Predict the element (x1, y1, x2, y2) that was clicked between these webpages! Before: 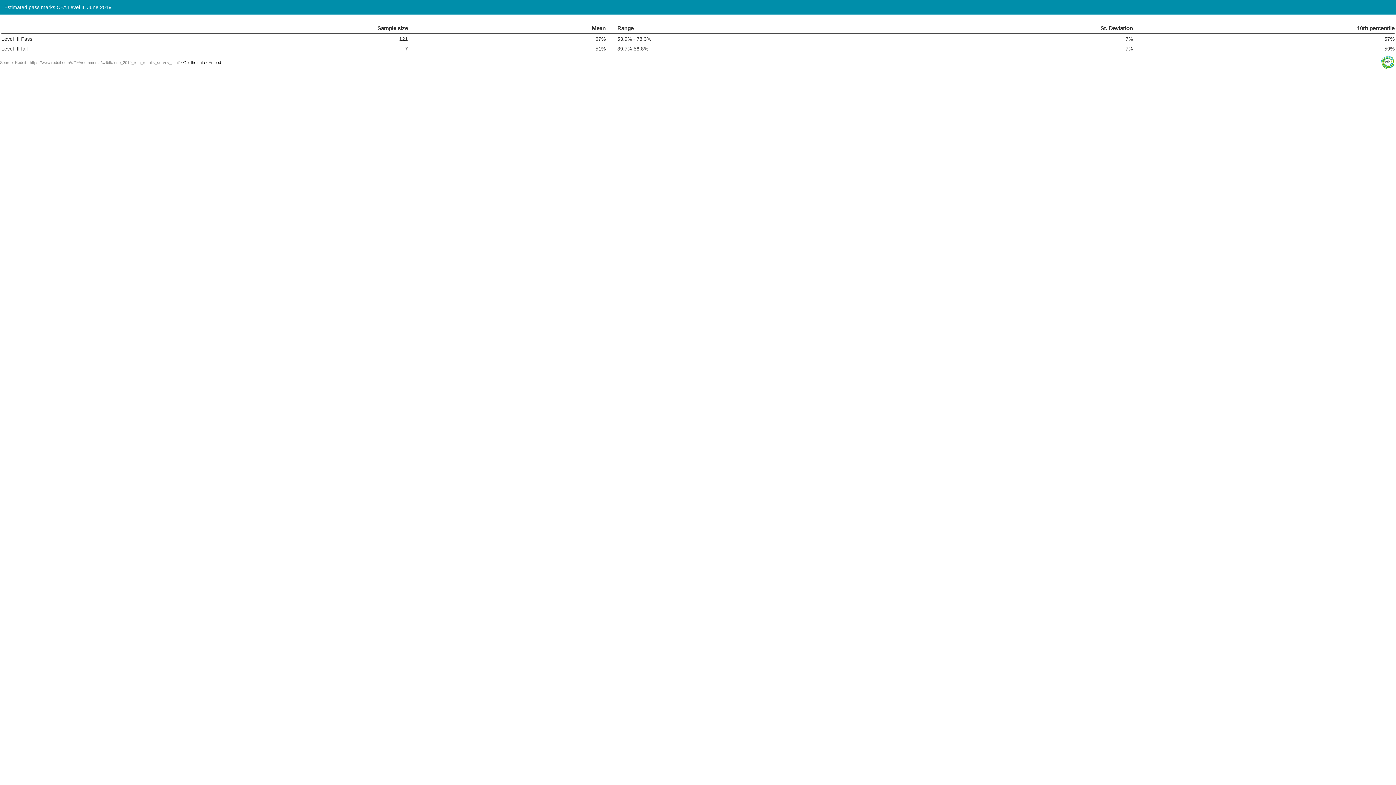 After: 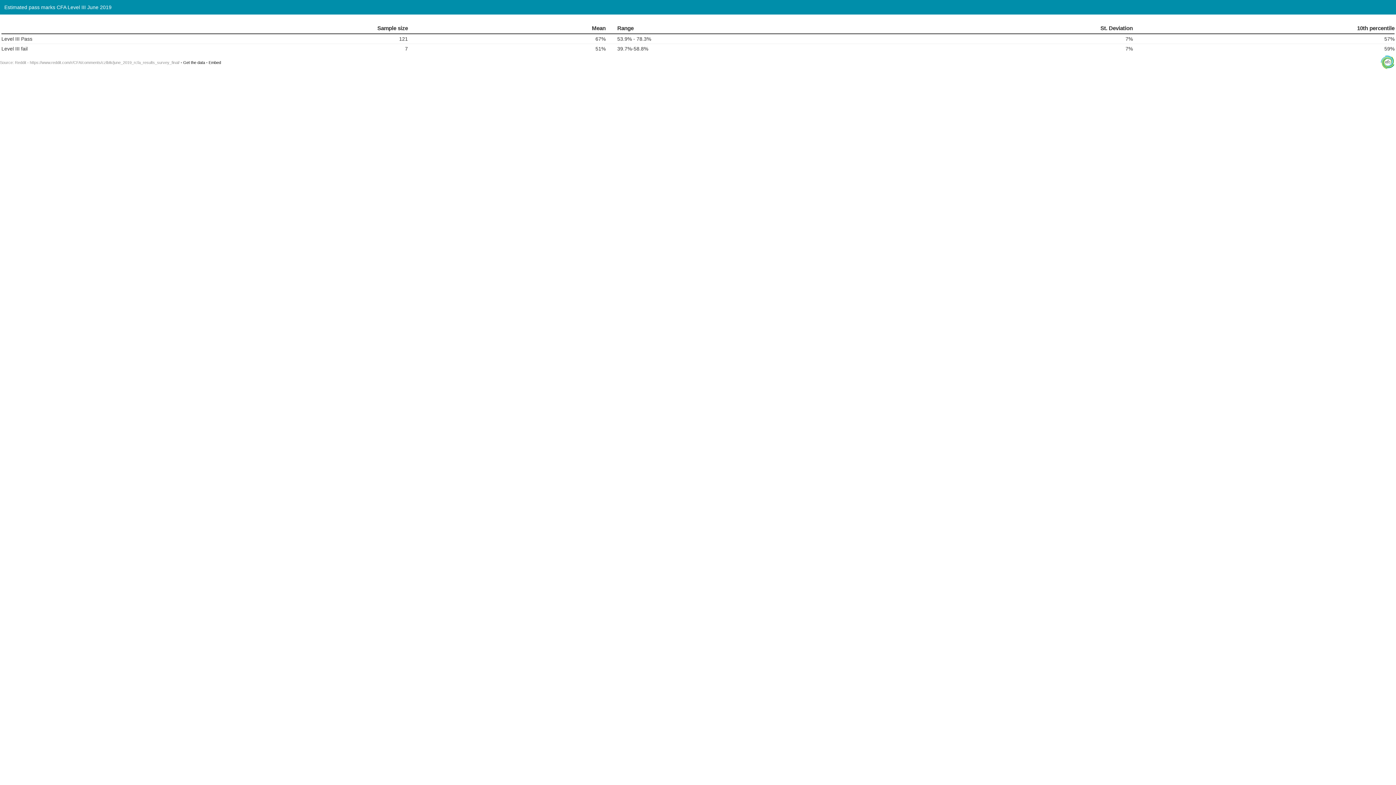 Action: bbox: (183, 60, 205, 64) label: Get the data